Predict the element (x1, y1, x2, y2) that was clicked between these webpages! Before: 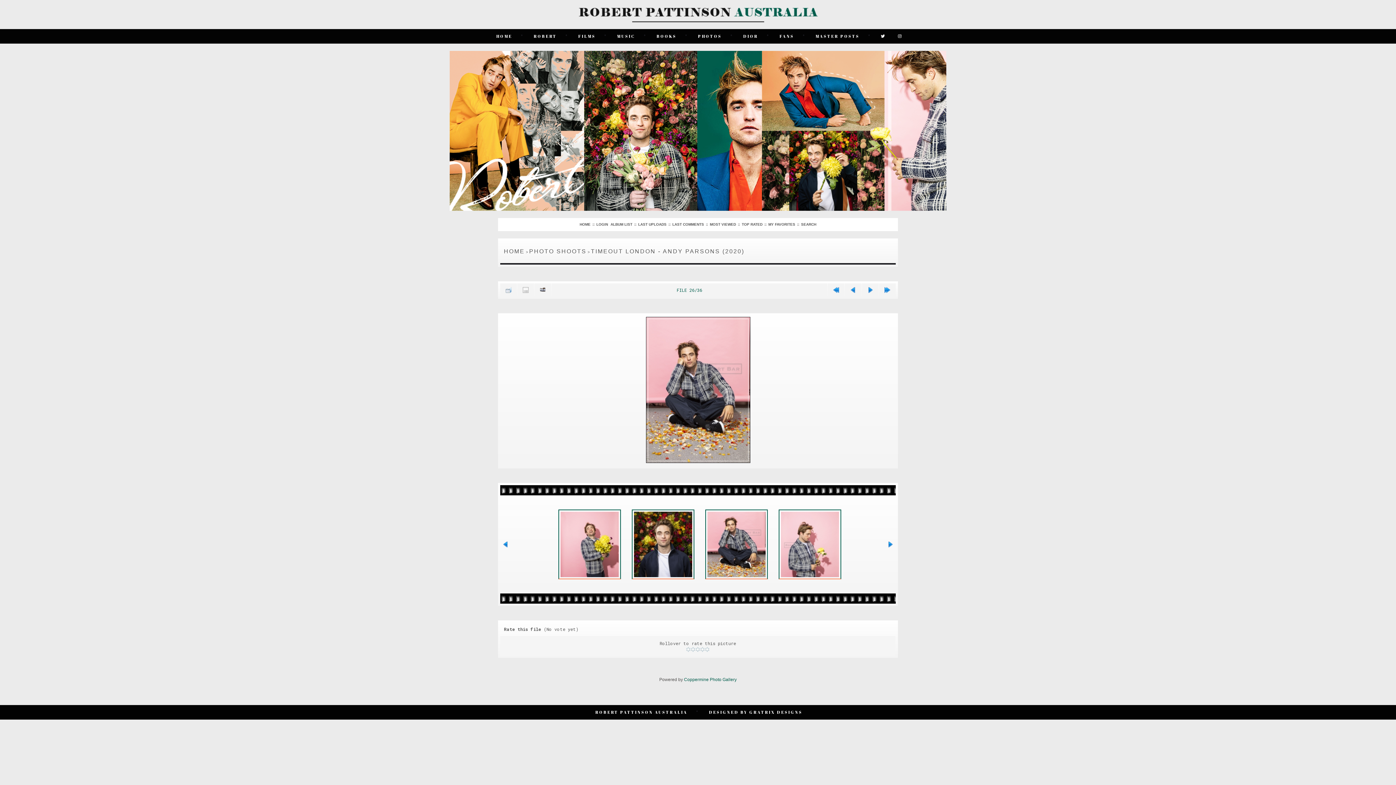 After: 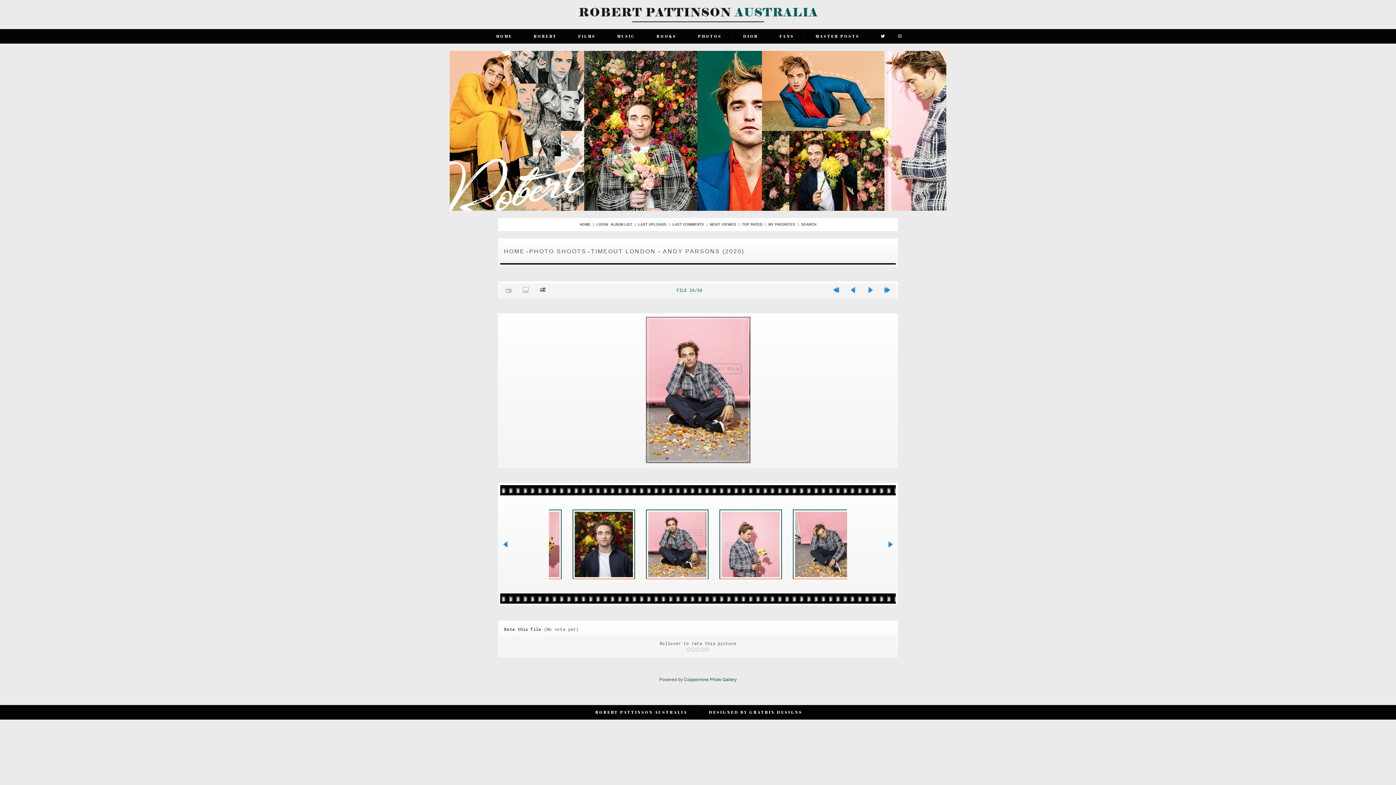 Action: bbox: (887, 542, 893, 548)